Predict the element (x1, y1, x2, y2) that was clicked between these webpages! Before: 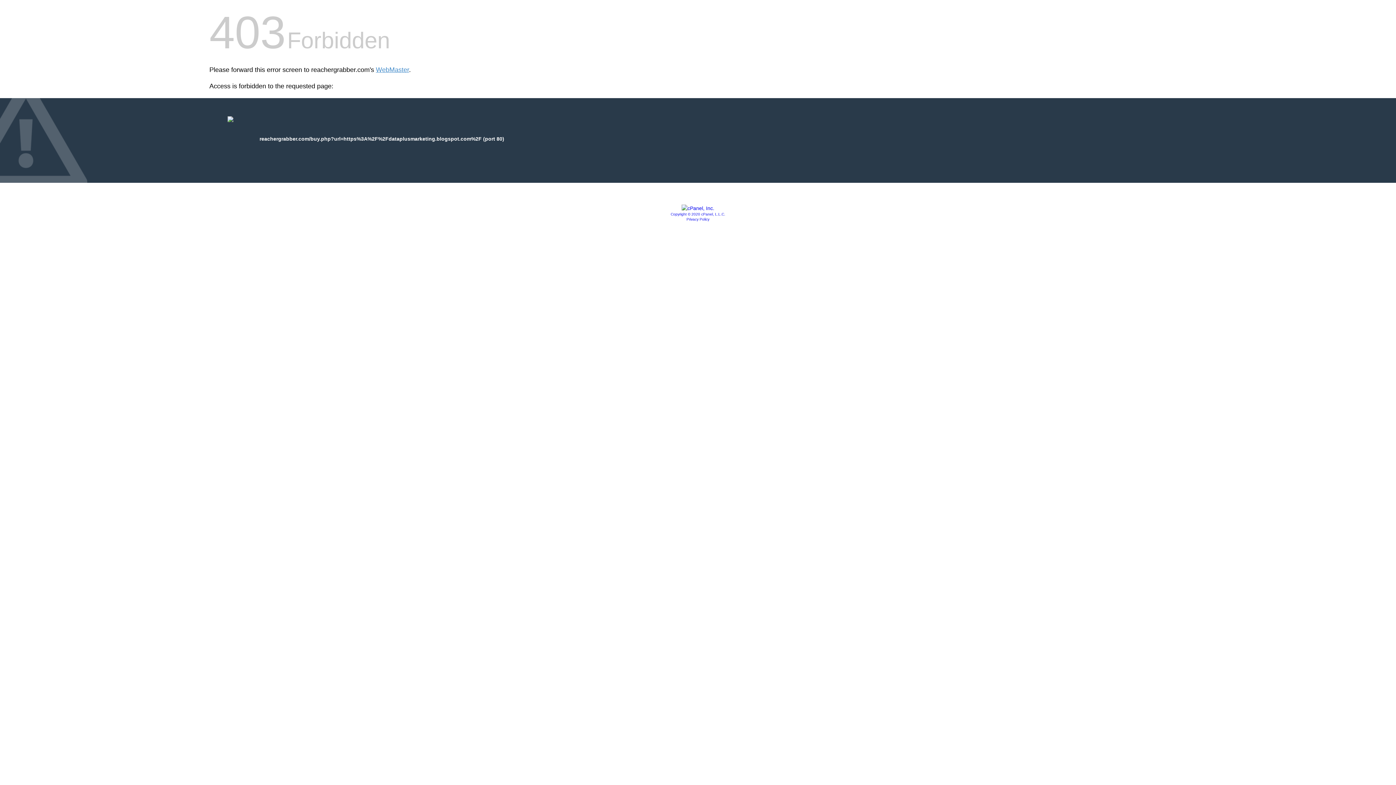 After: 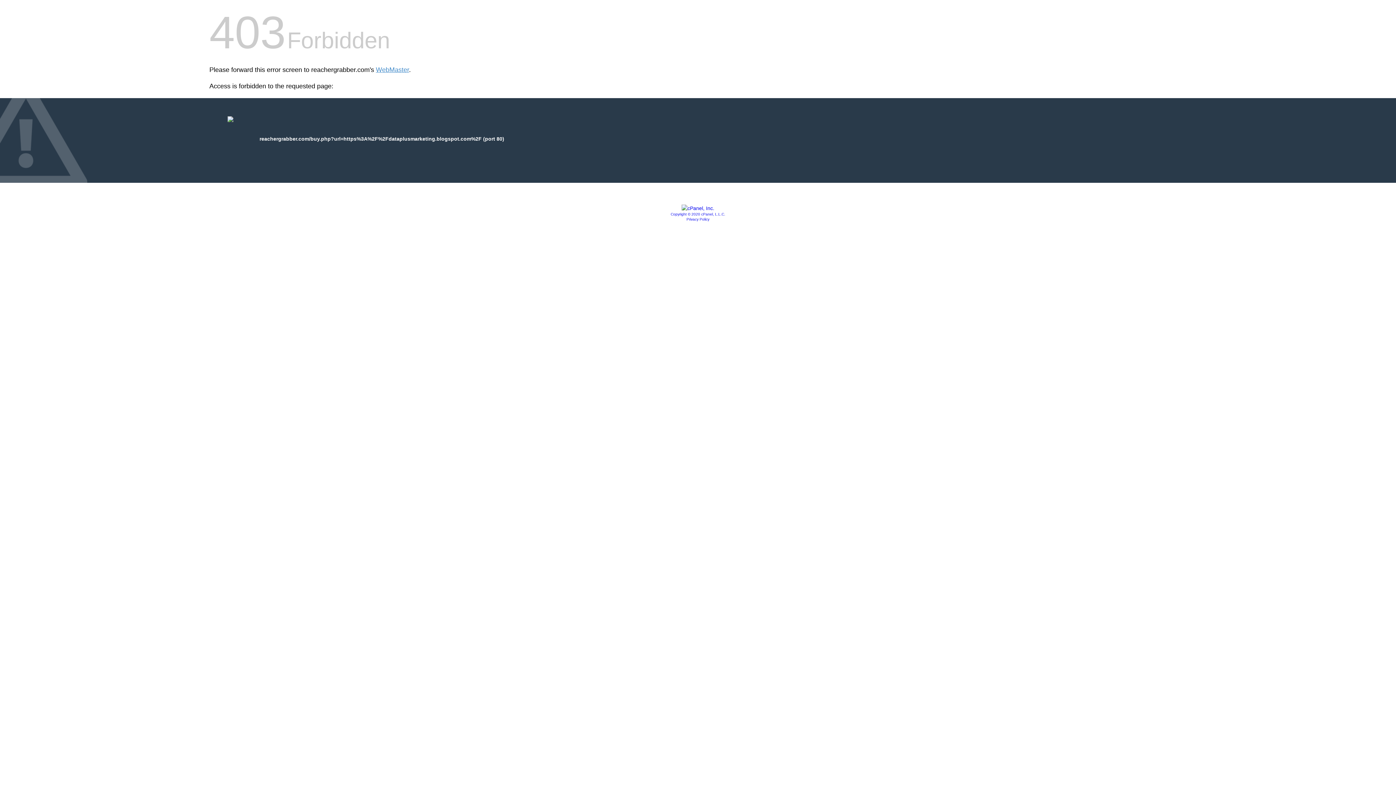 Action: bbox: (686, 217, 709, 221) label: Privacy Policy